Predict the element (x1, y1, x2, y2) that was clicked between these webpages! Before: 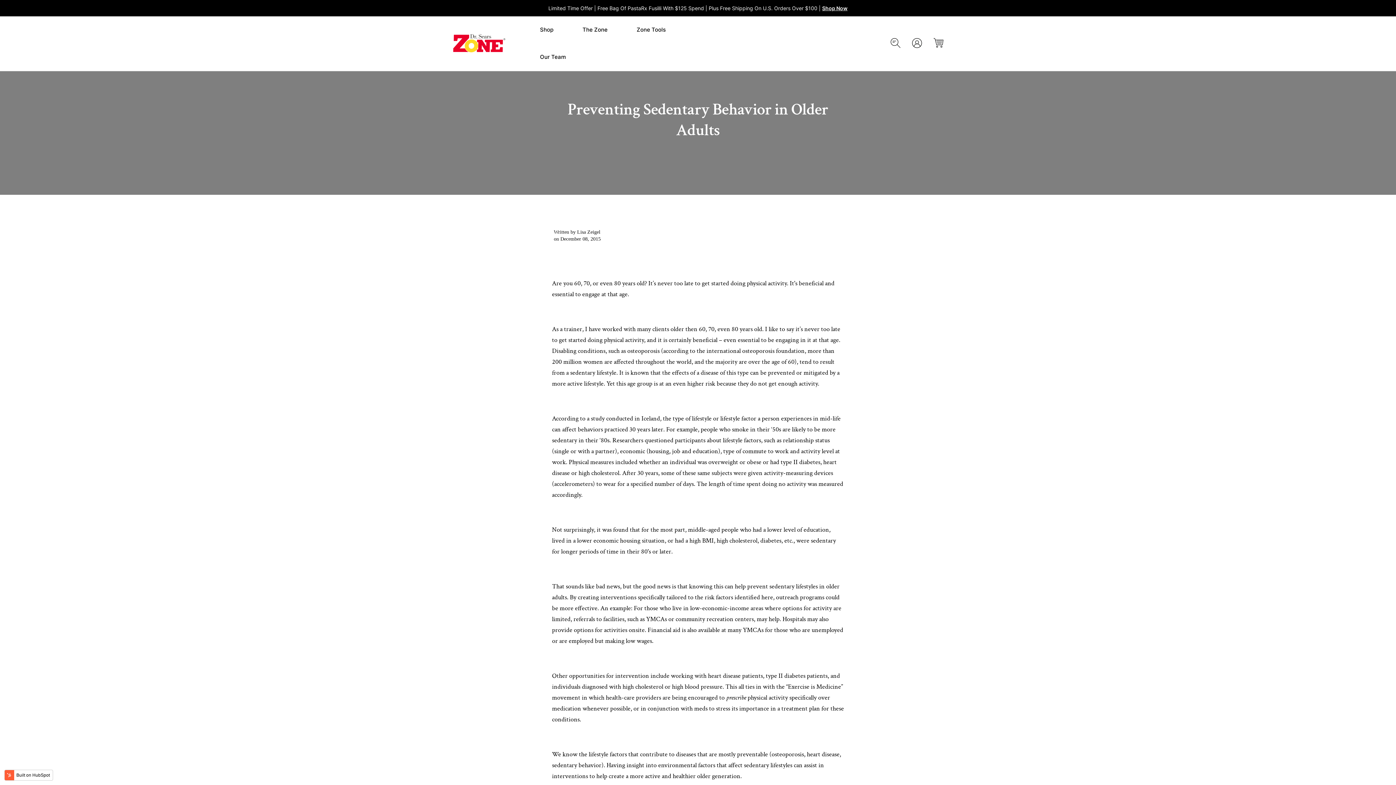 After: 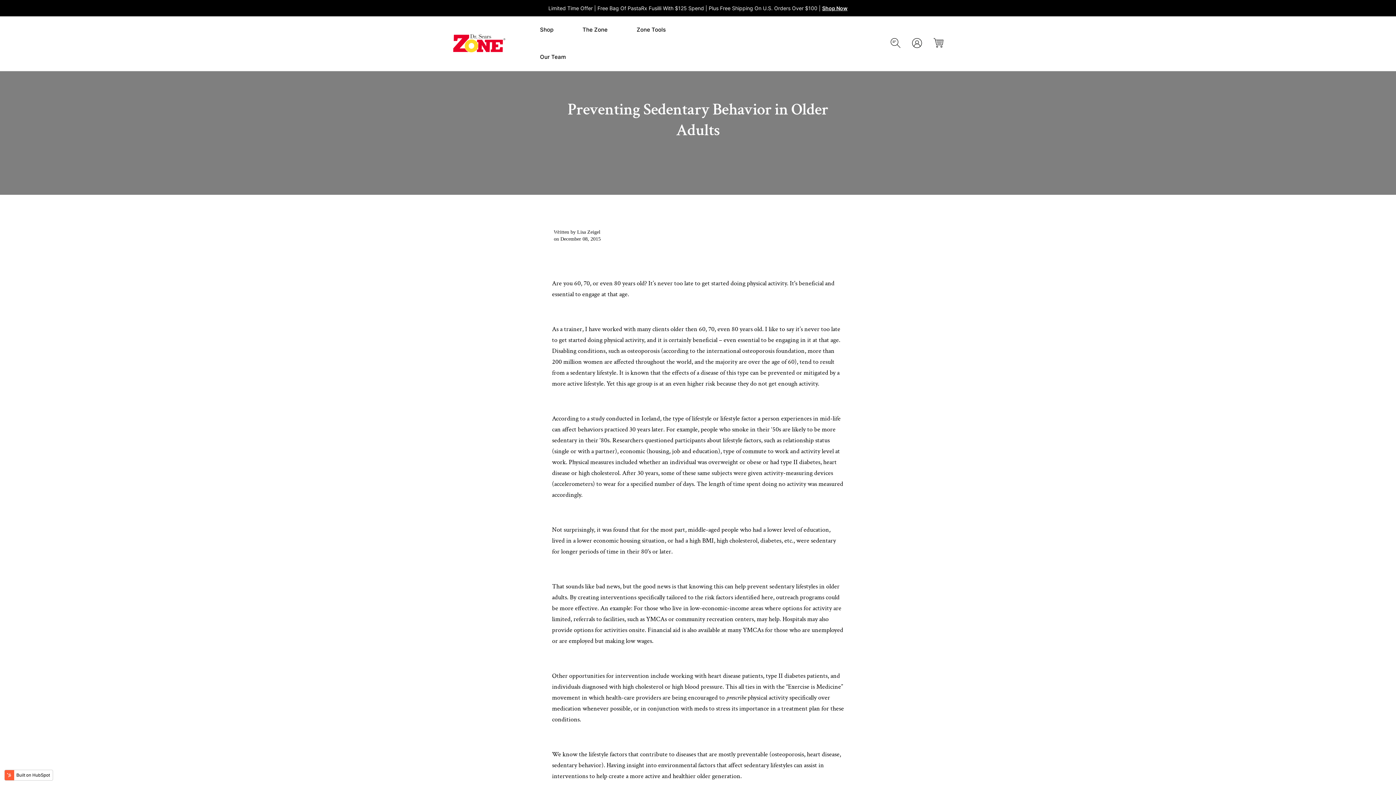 Action: bbox: (567, 98, 828, 141) label: Preventing Sedentary Behavior in Older Adults